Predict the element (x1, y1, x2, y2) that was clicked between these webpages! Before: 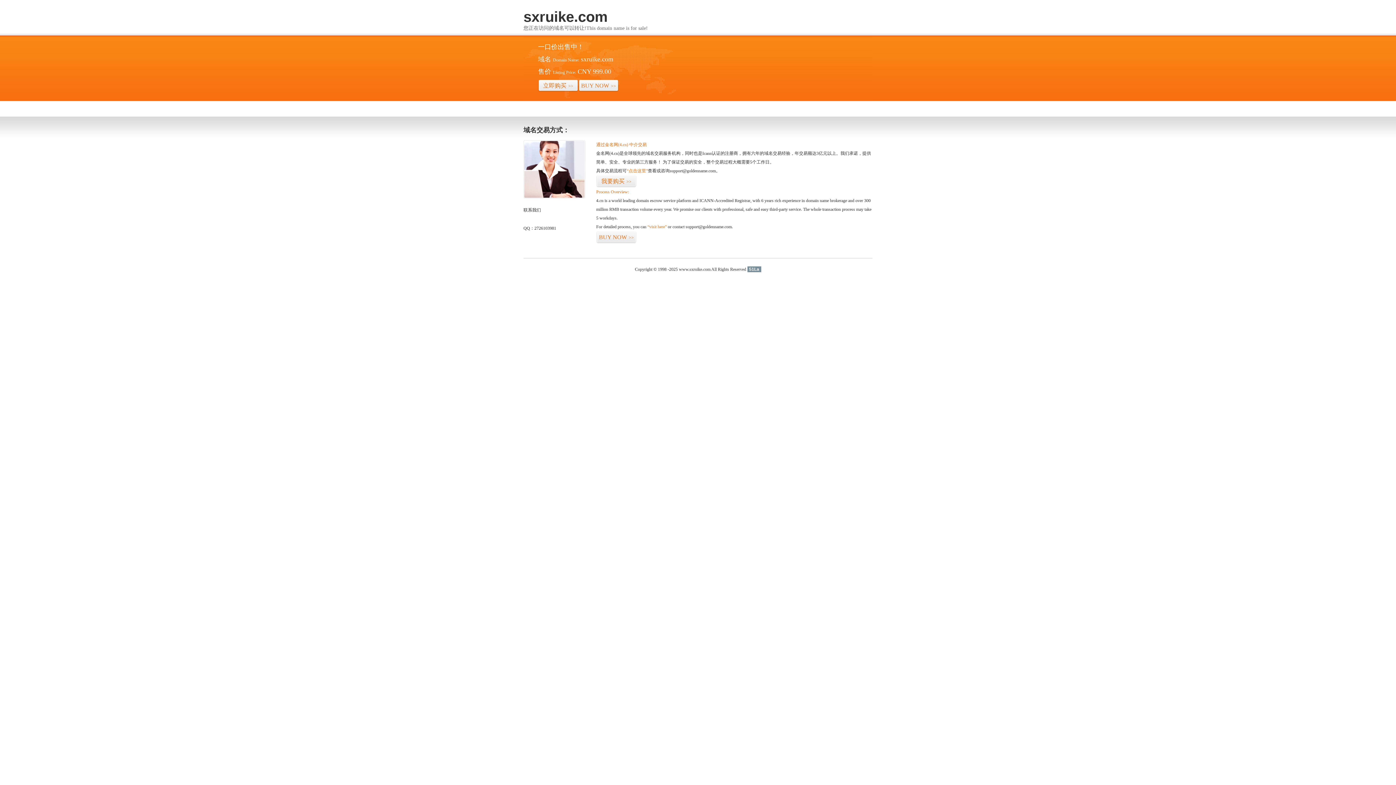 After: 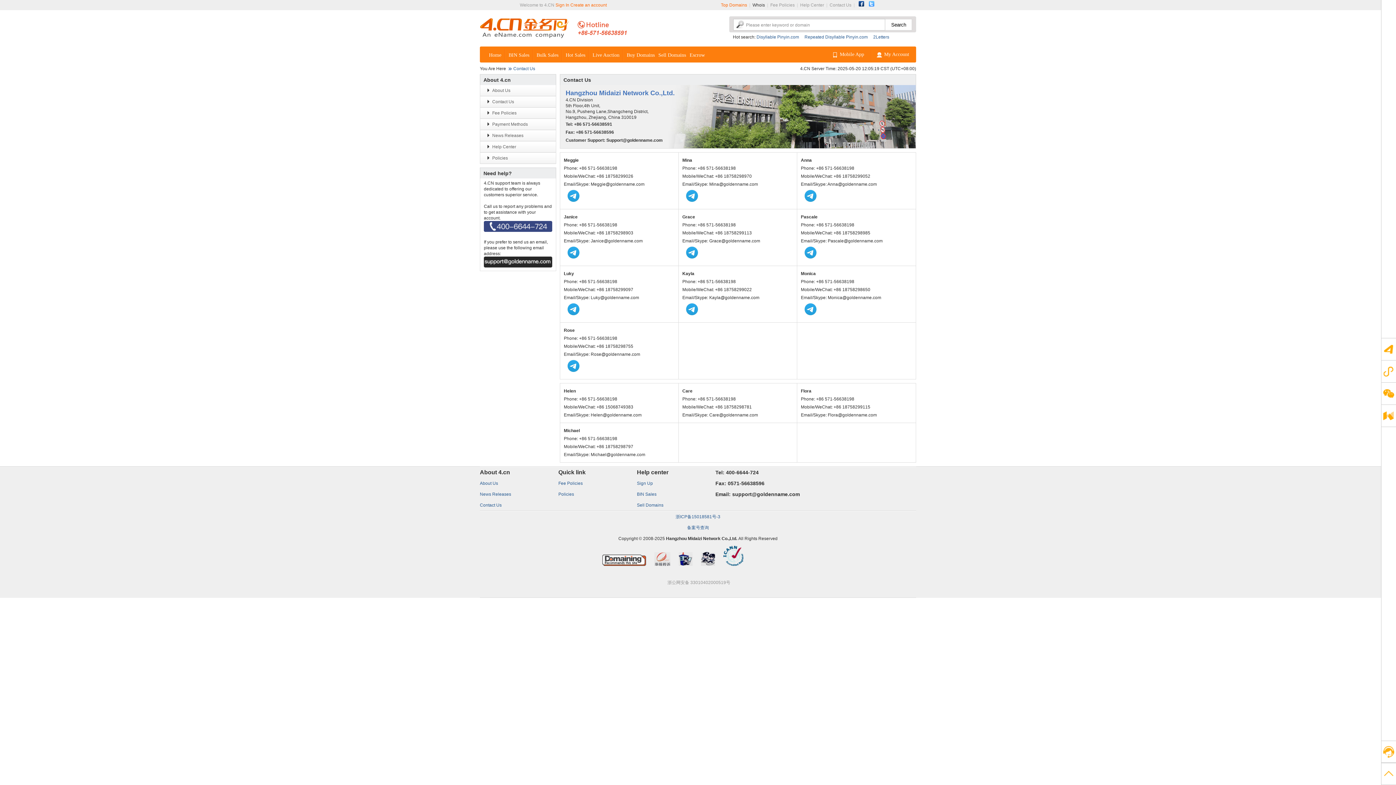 Action: bbox: (523, 194, 585, 199)